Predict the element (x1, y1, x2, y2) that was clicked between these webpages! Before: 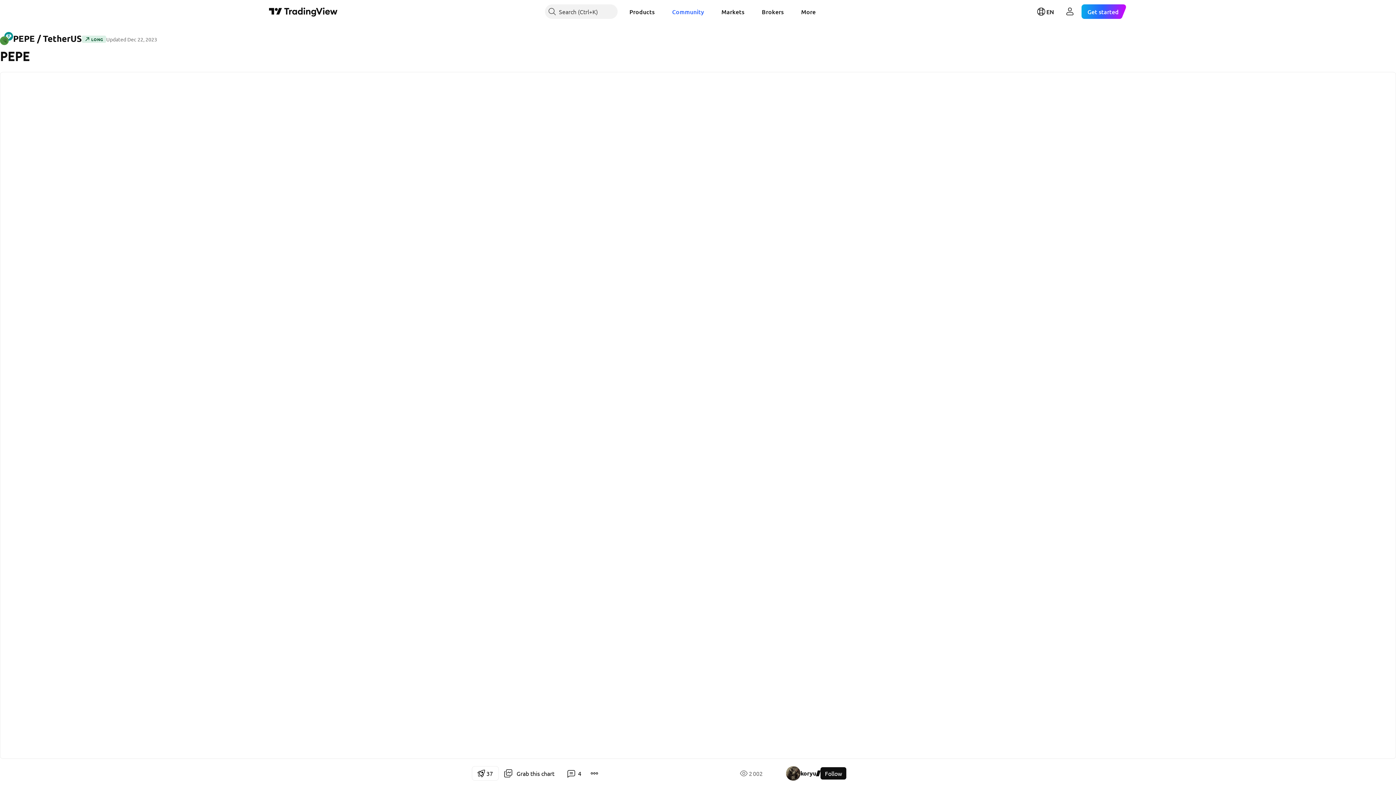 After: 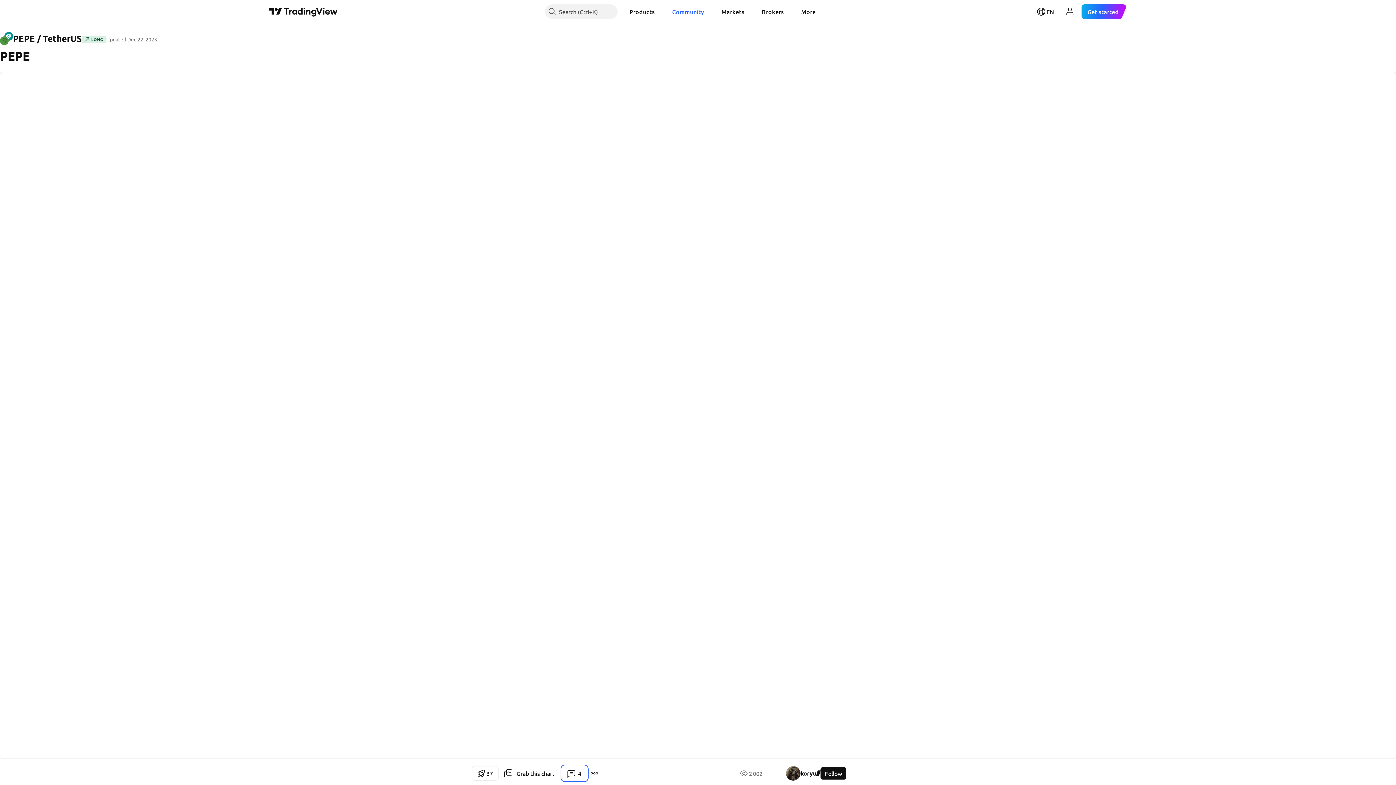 Action: bbox: (562, 766, 587, 781) label: 4